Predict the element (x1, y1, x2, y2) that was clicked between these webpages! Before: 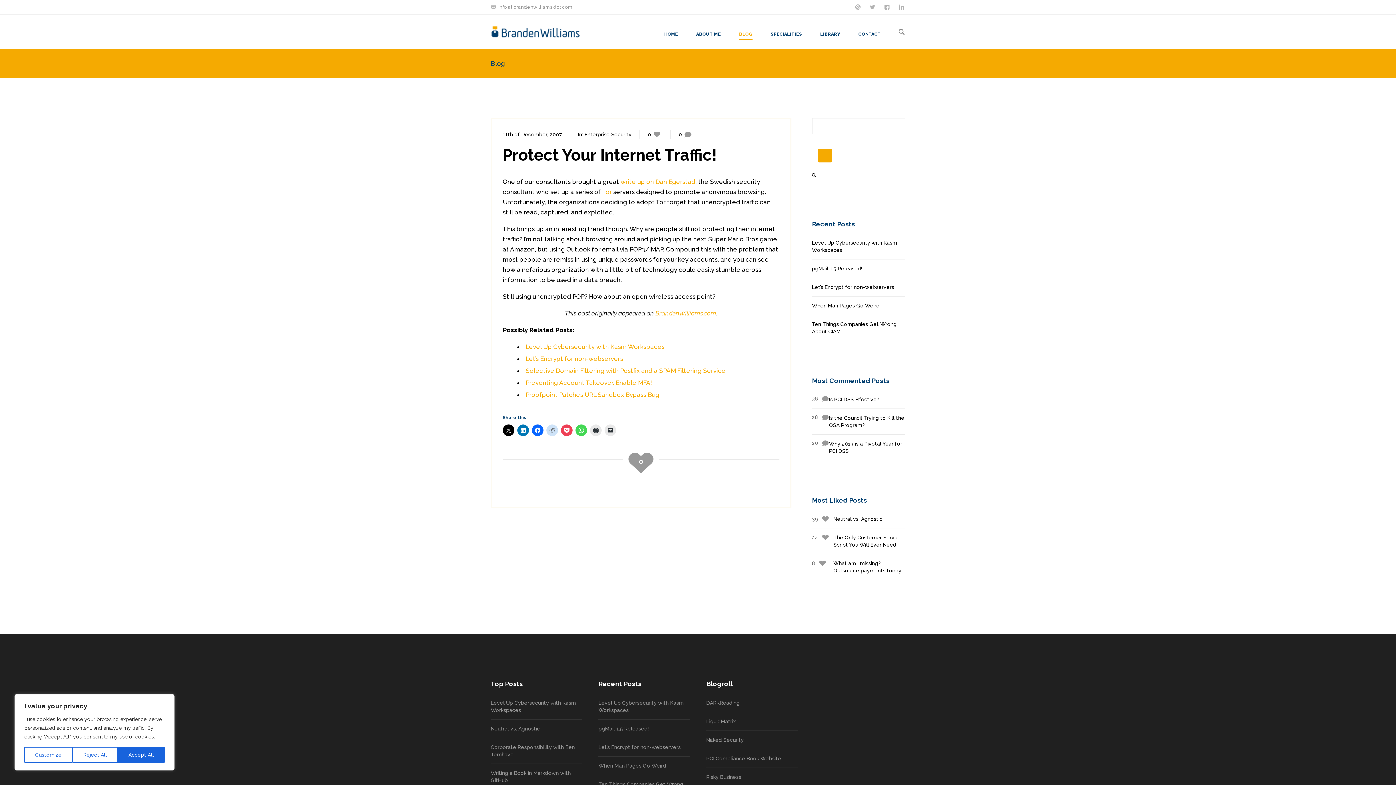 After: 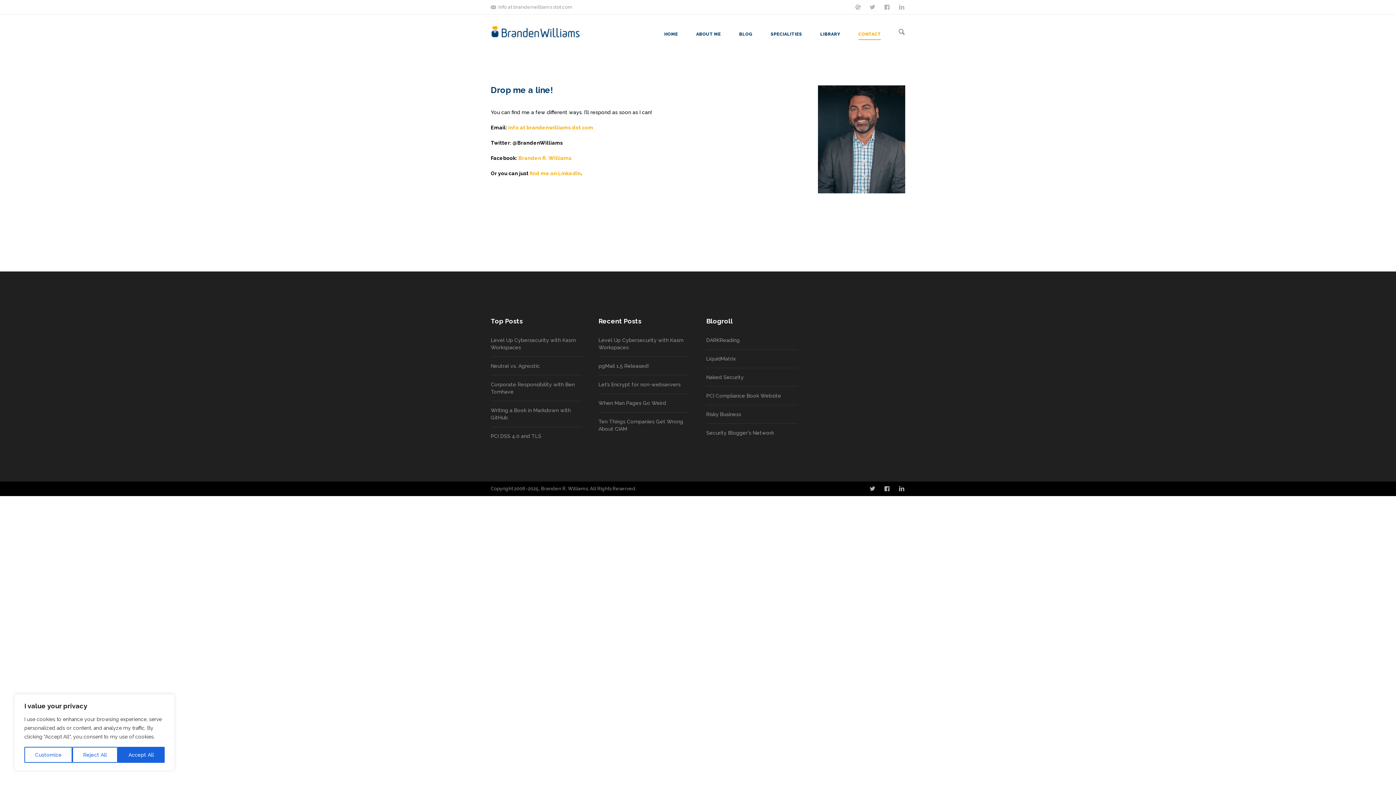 Action: bbox: (858, 14, 899, 56) label: CONTACT